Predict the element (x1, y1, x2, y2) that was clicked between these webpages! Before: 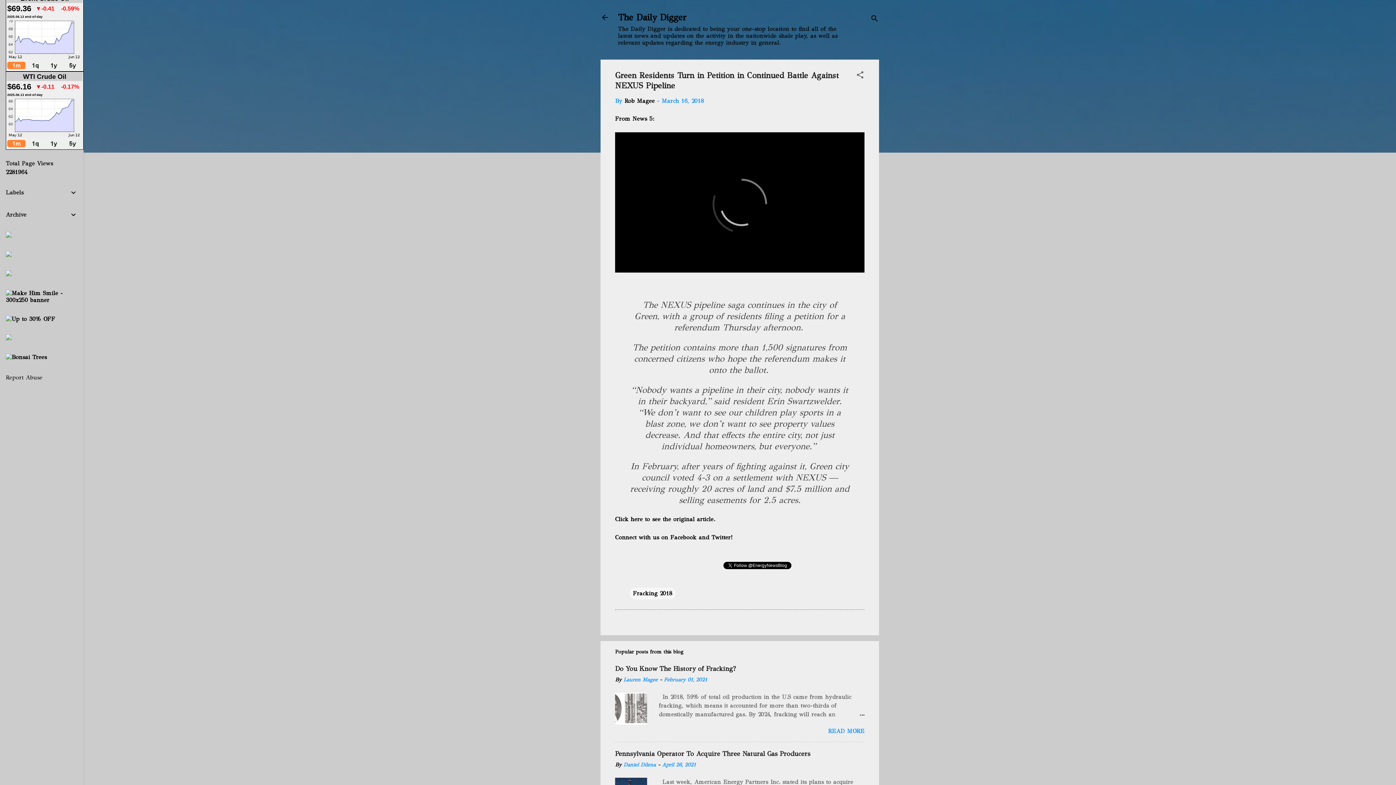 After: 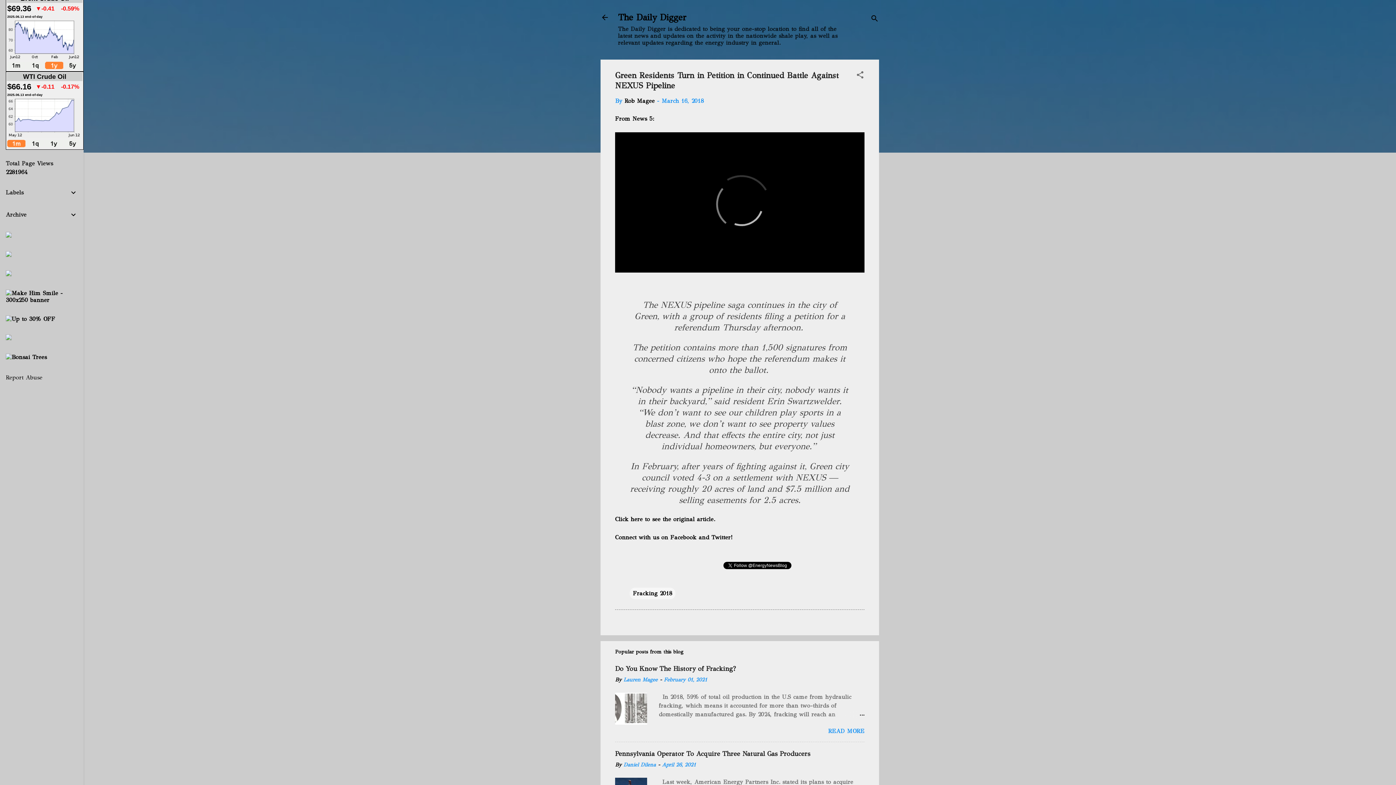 Action: bbox: (45, 65, 63, 70)